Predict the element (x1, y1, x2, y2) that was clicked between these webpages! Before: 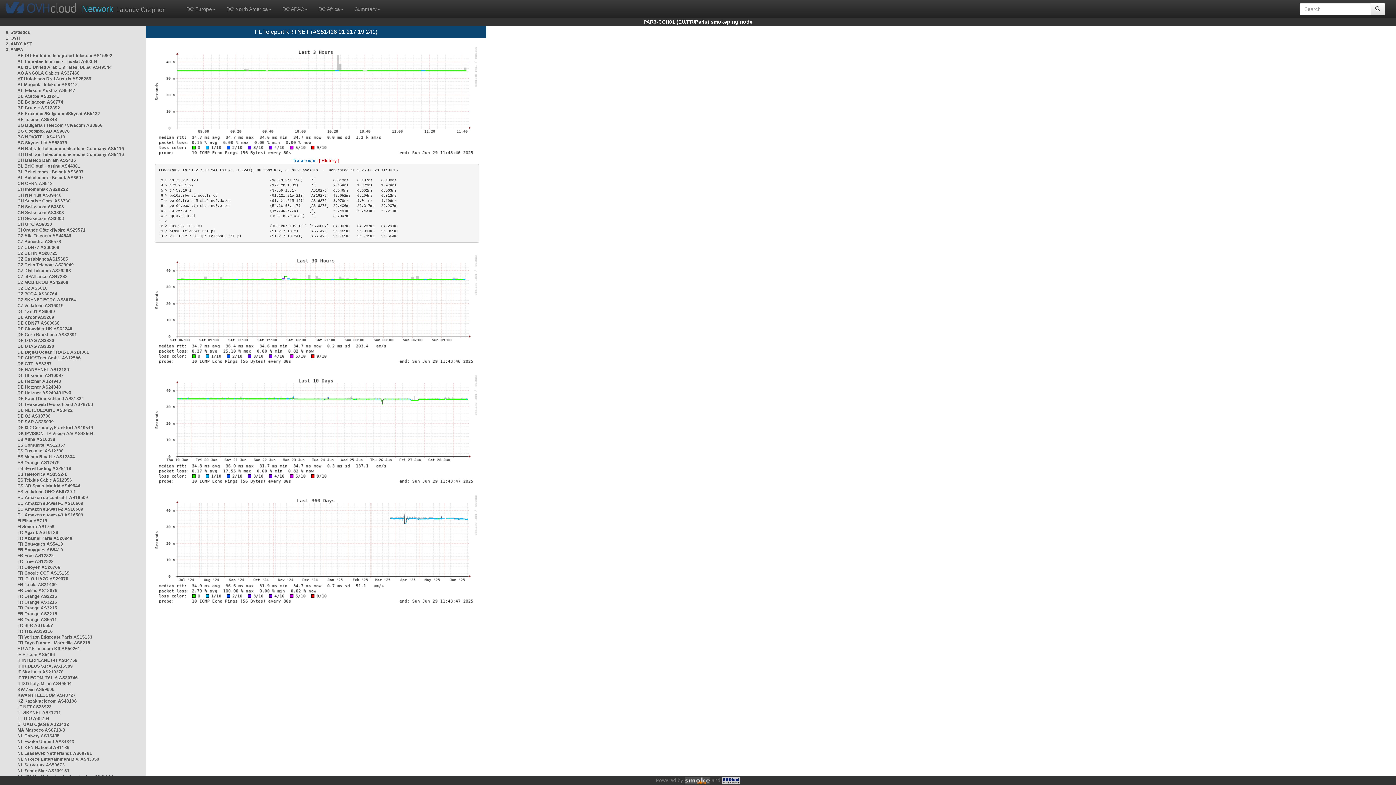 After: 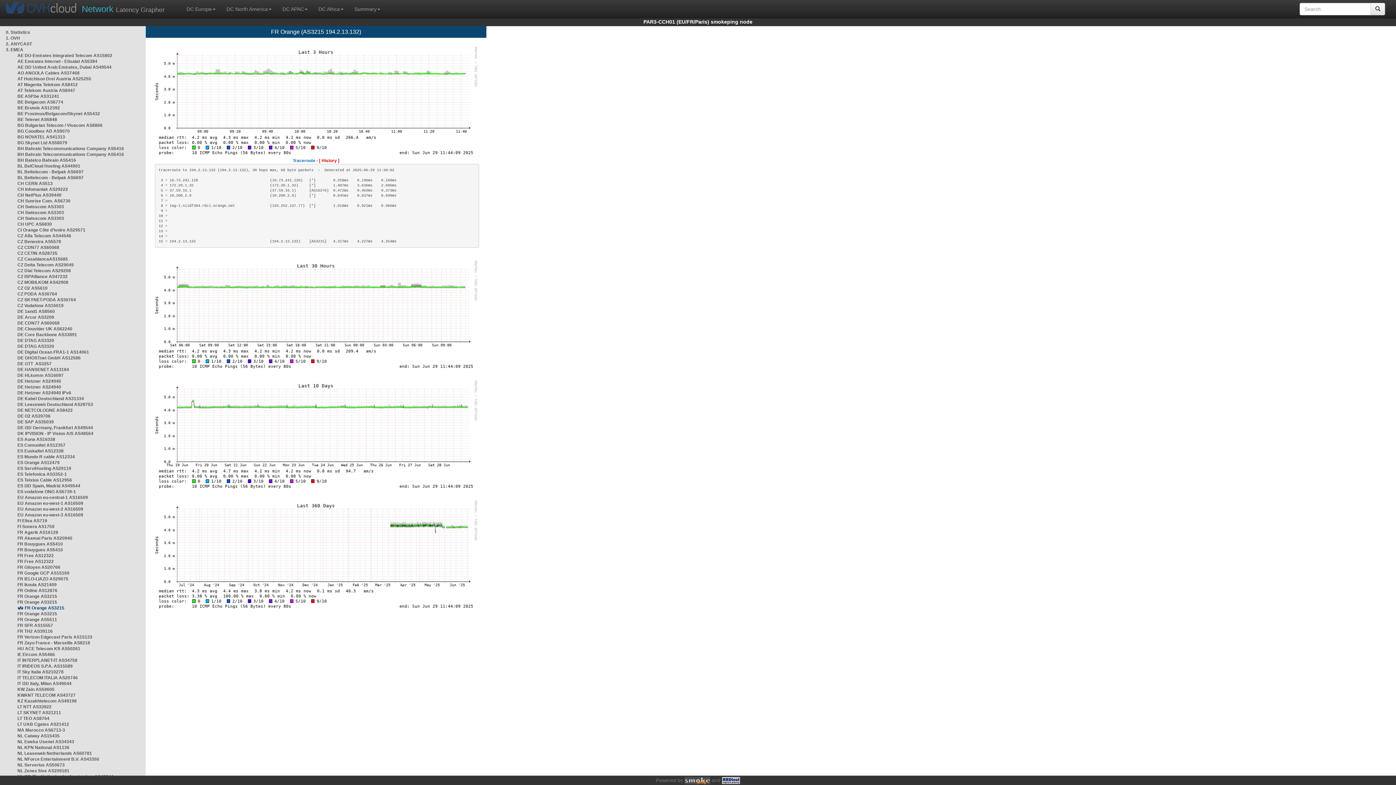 Action: bbox: (17, 605, 57, 610) label: FR Orange AS3215